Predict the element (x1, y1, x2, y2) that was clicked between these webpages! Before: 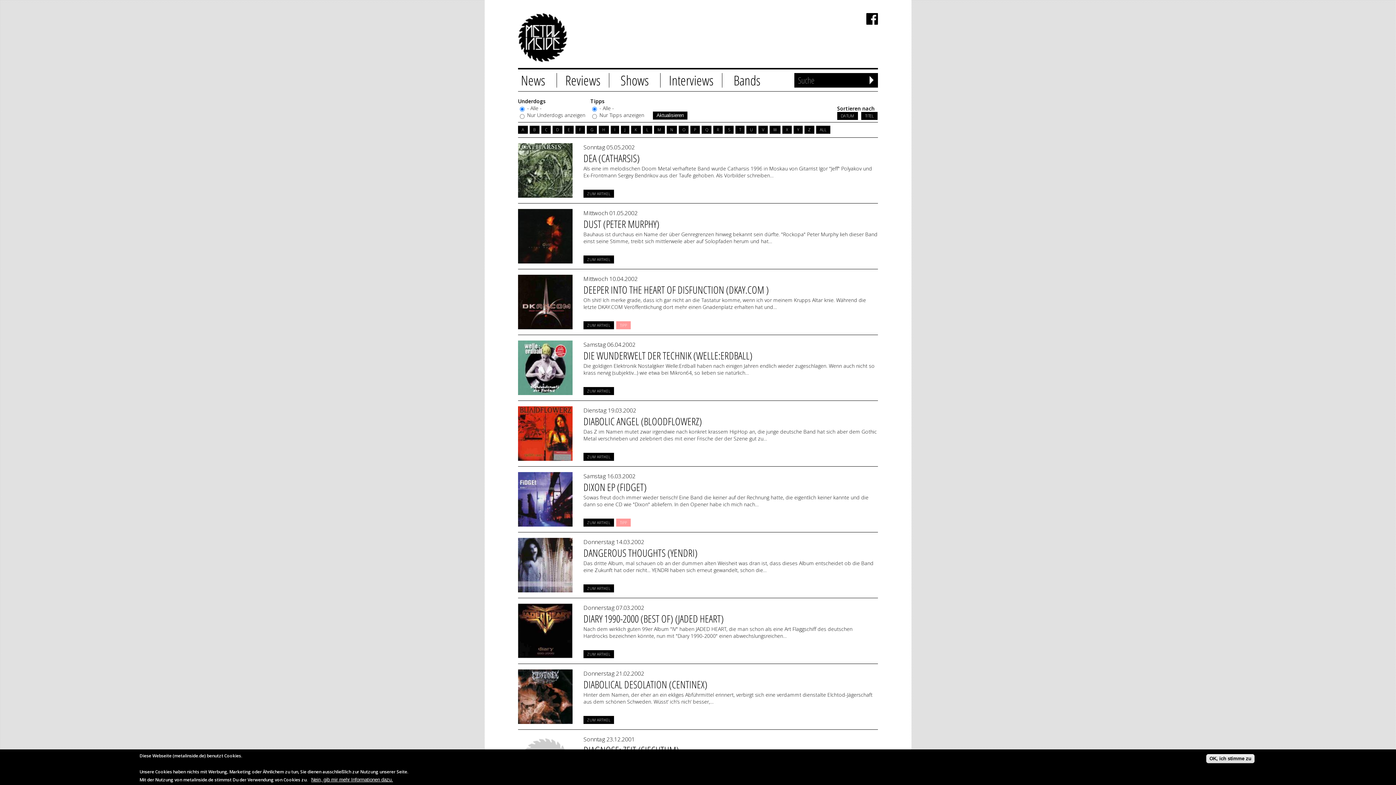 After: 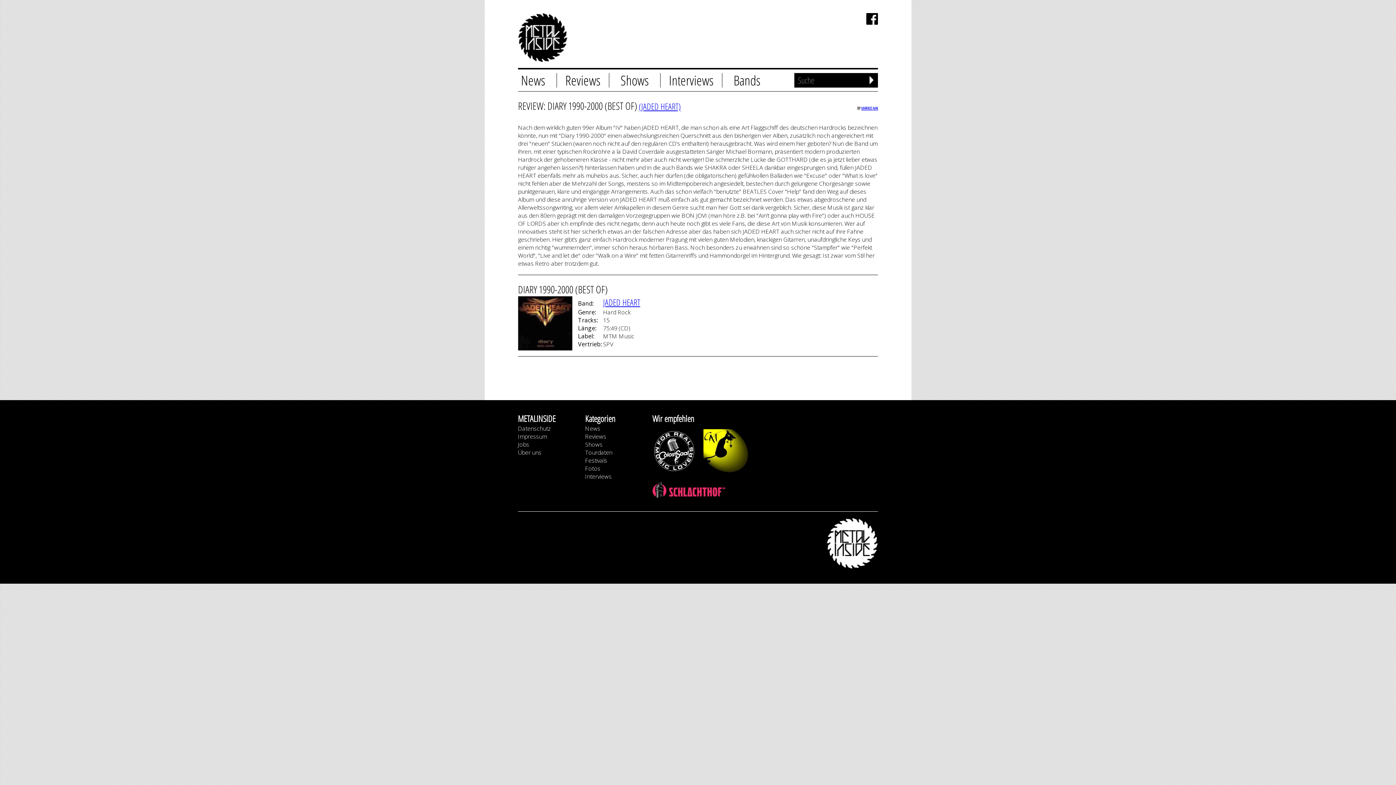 Action: bbox: (583, 612, 724, 625) label: DIARY 1990-2000 (BEST OF) (JADED HEART)